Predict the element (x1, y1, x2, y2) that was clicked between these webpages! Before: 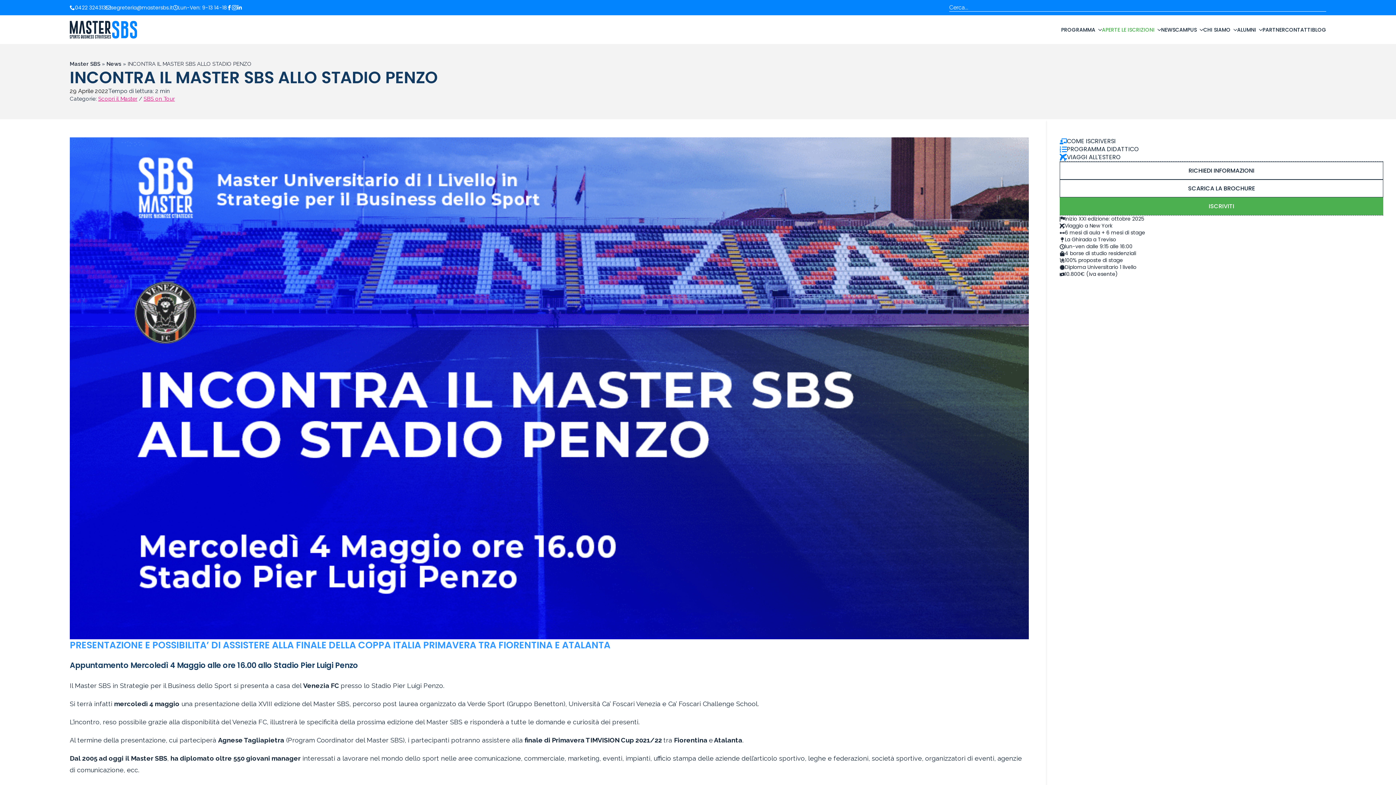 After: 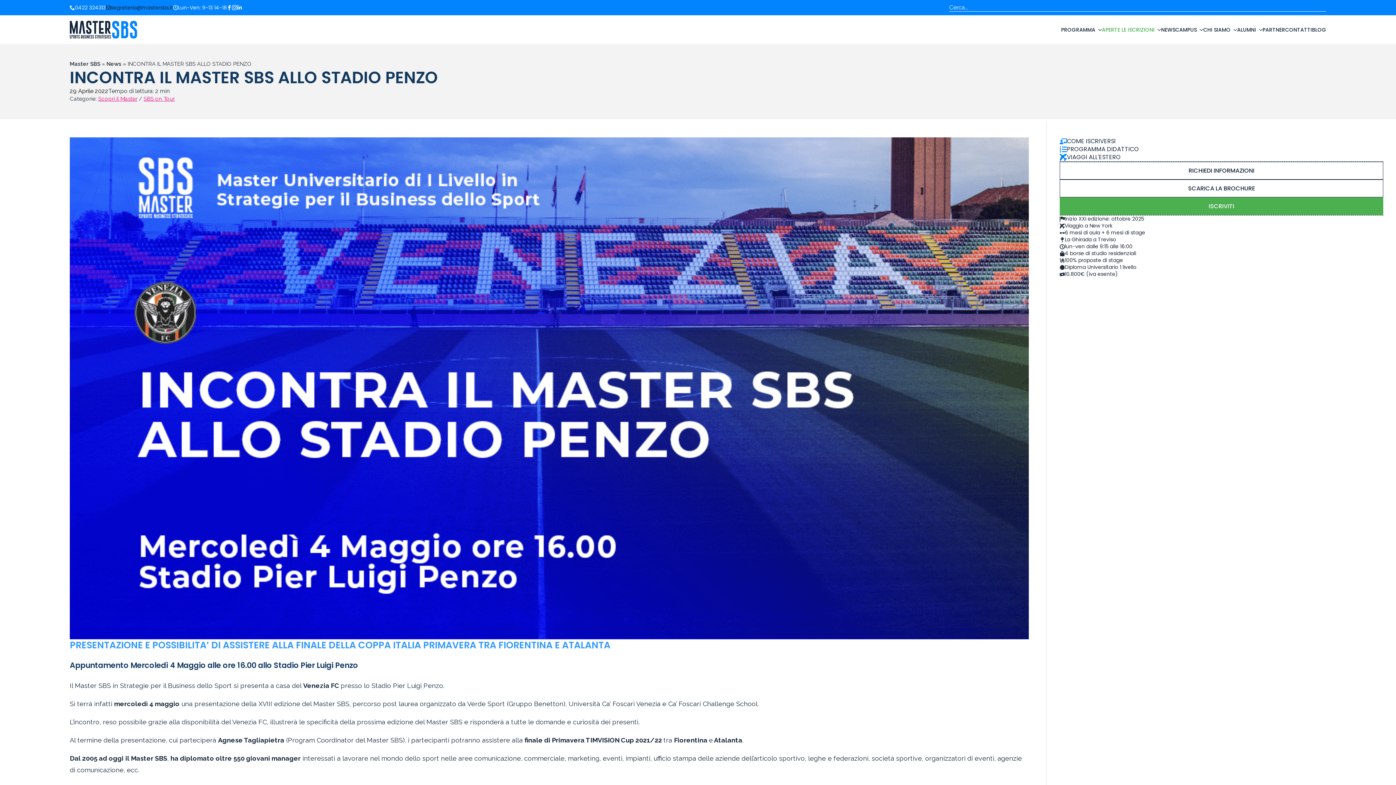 Action: label: segreteria@mastersbs.it bbox: (105, 4, 173, 11)